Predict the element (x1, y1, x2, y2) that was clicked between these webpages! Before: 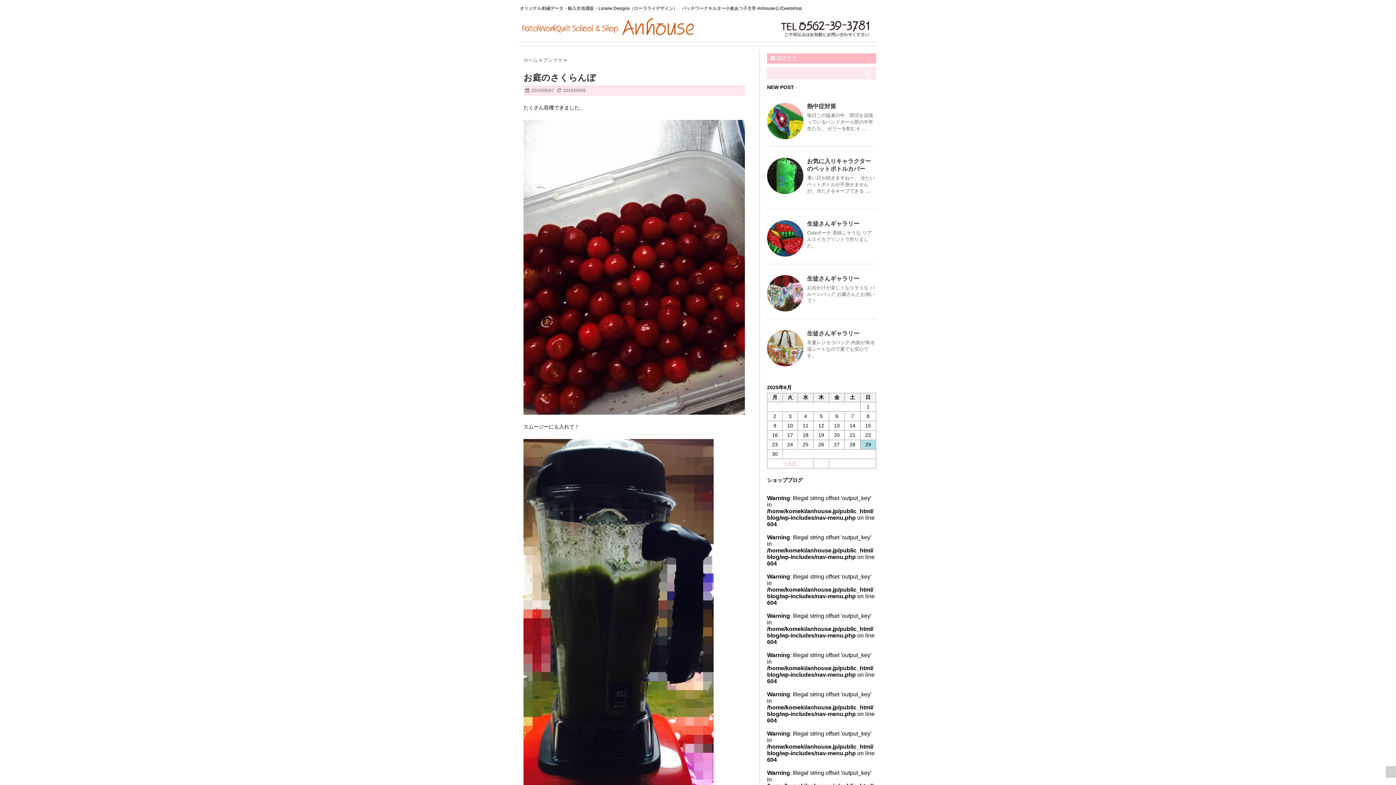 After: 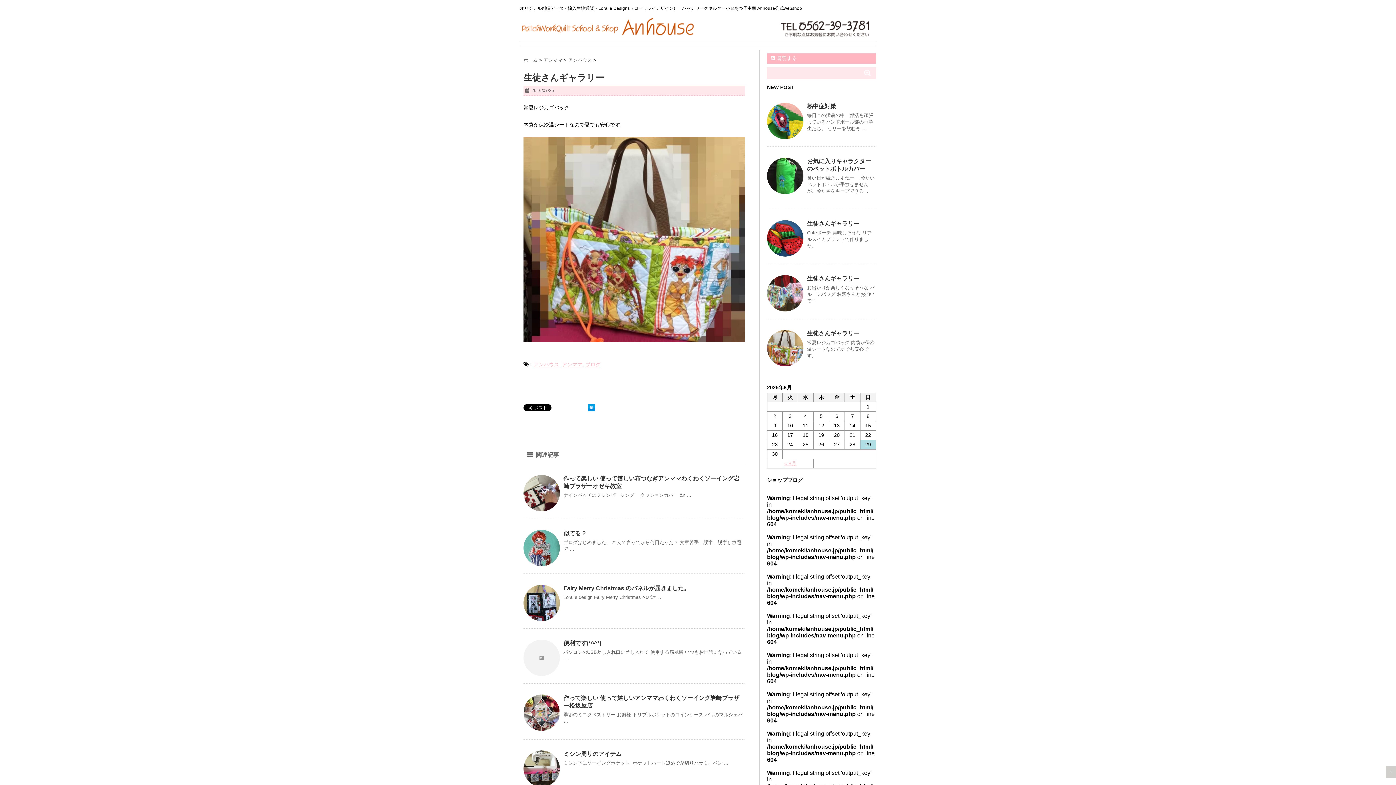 Action: bbox: (807, 330, 859, 336) label: 生徒さんギャラリー